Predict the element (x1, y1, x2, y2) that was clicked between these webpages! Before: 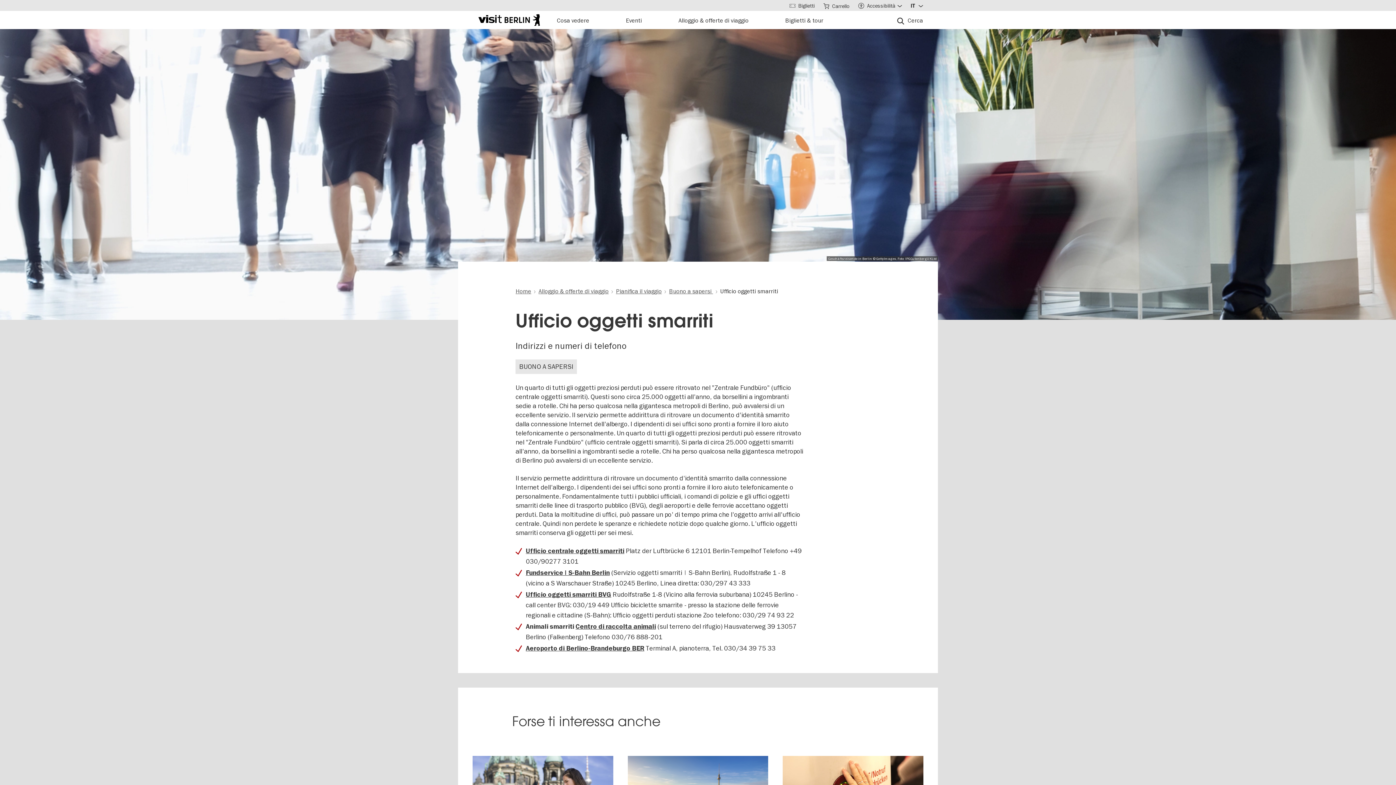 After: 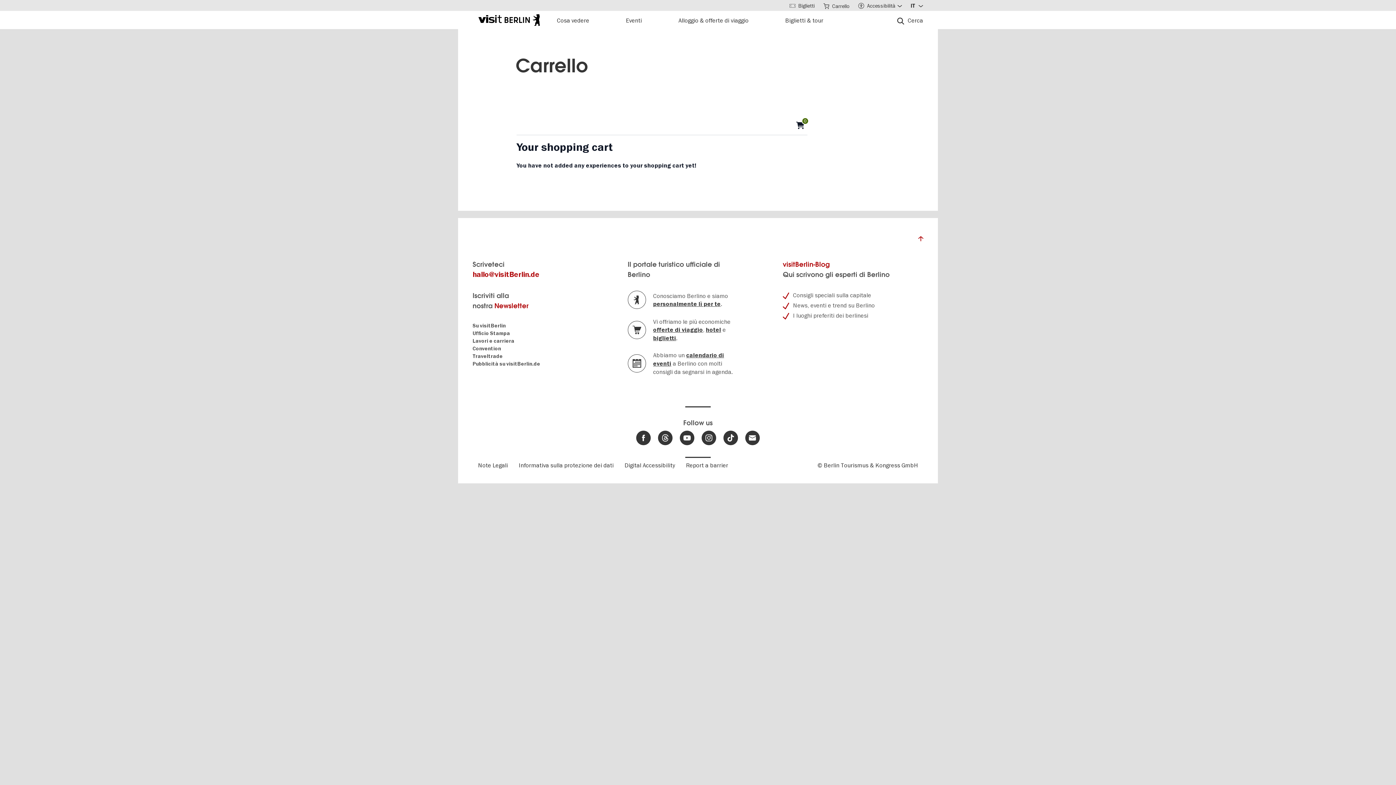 Action: label: Carrello bbox: (819, 0, 853, 10)